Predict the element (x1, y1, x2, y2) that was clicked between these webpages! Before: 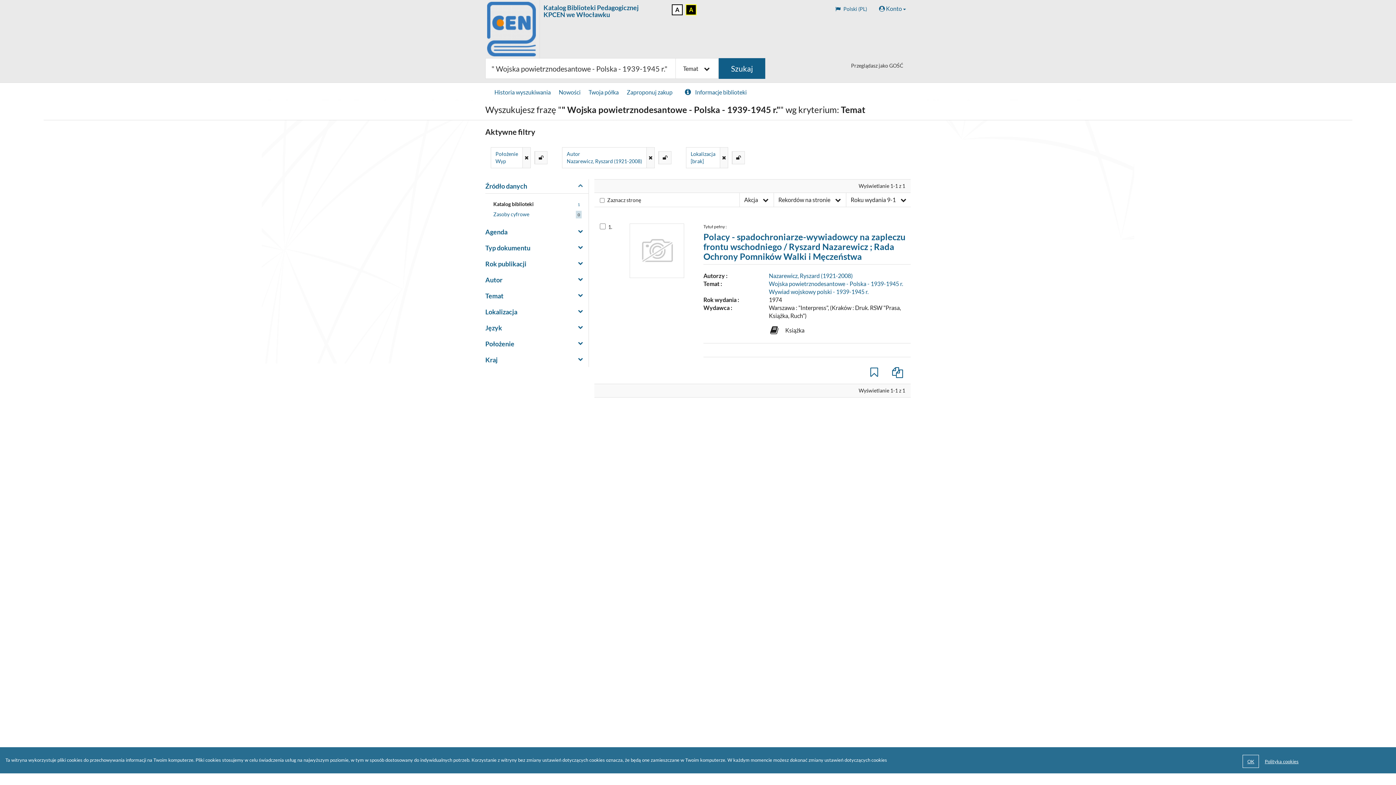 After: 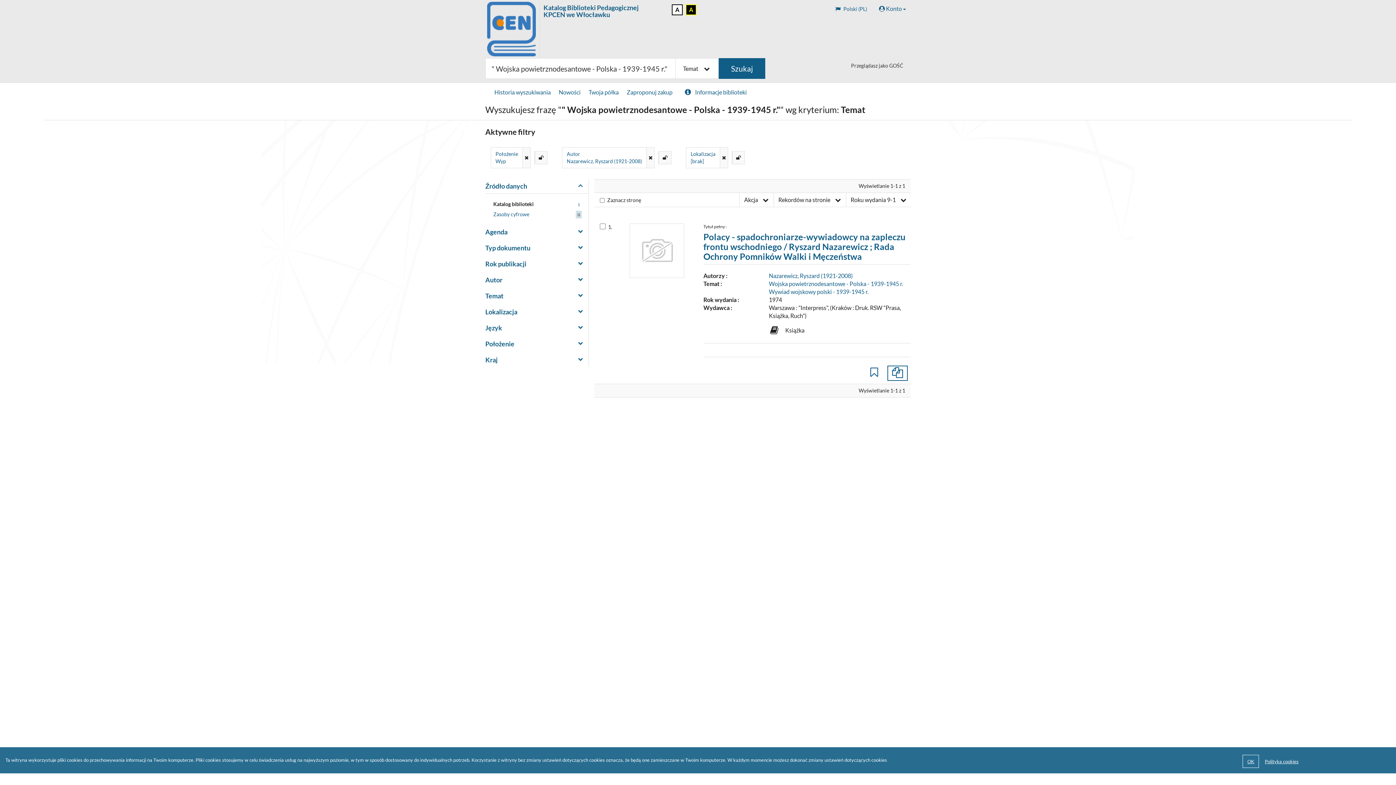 Action: bbox: (890, 368, 905, 378) label: Kopiuj opis formalny do schowka